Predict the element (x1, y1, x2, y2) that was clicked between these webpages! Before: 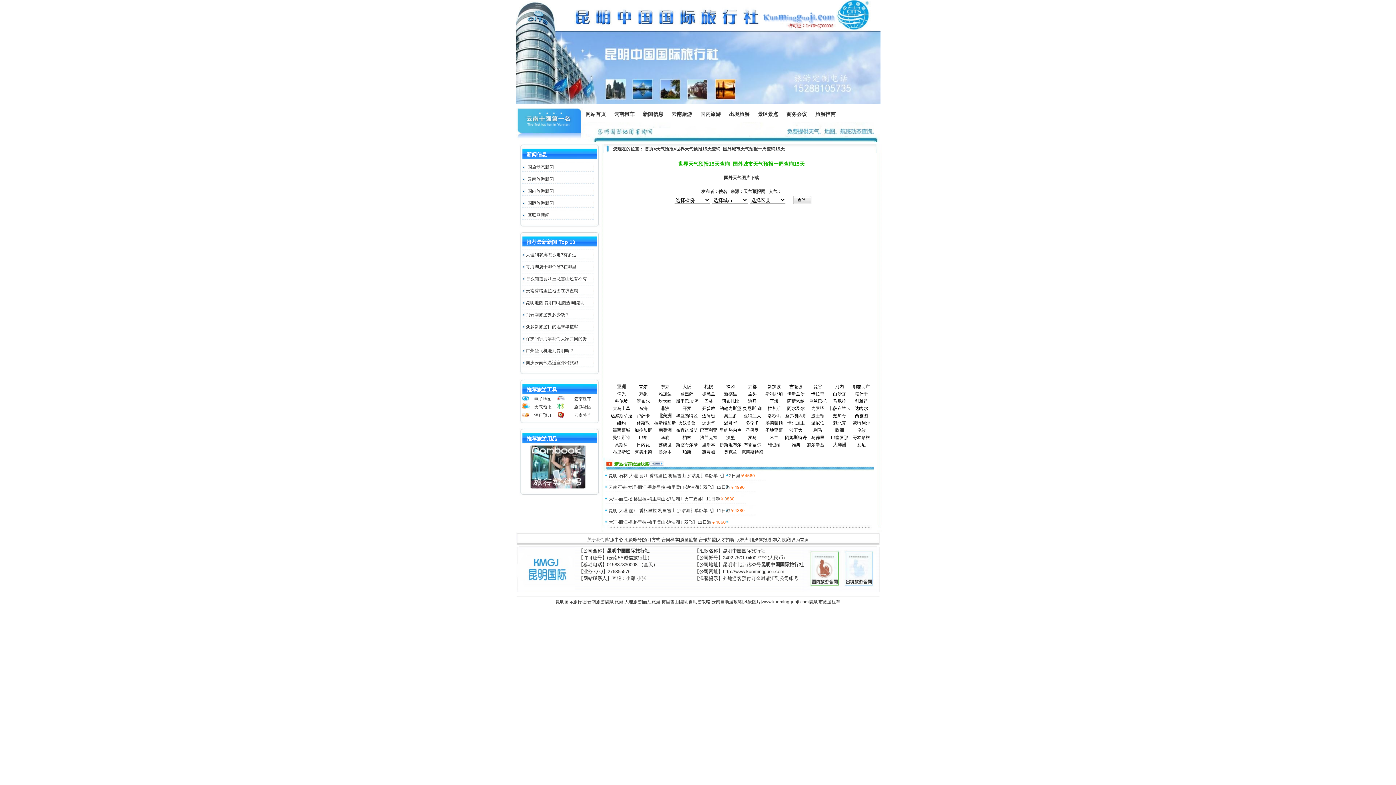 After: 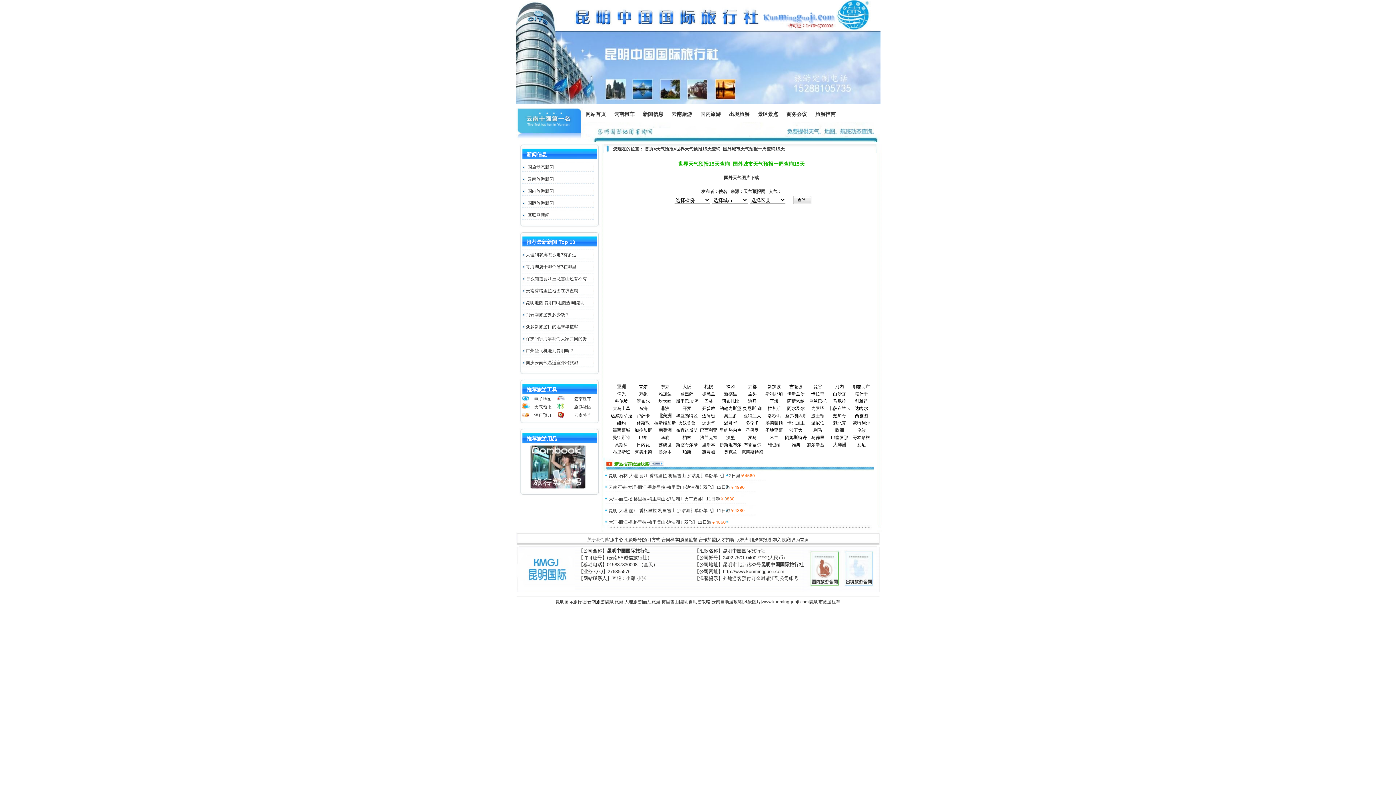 Action: label: 云南旅游 bbox: (587, 599, 604, 604)